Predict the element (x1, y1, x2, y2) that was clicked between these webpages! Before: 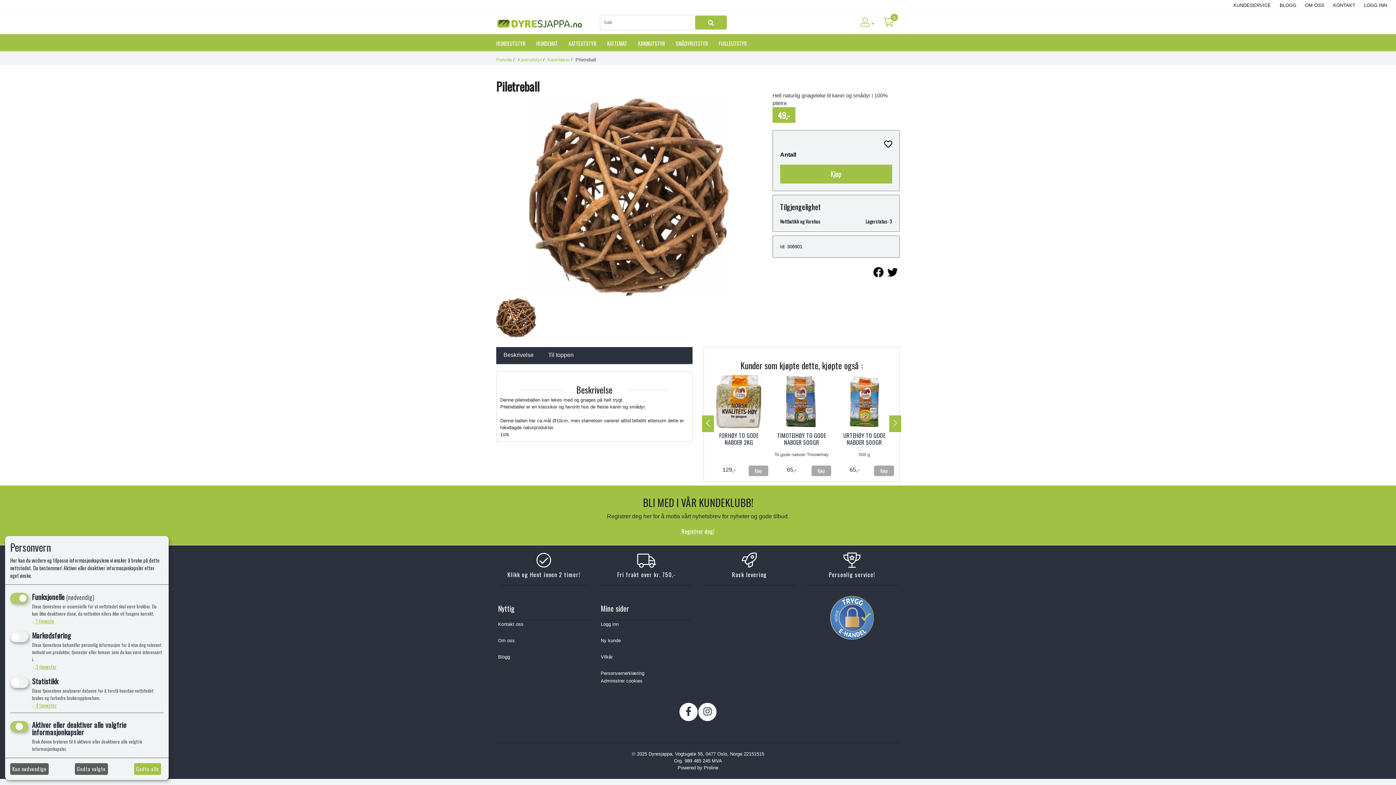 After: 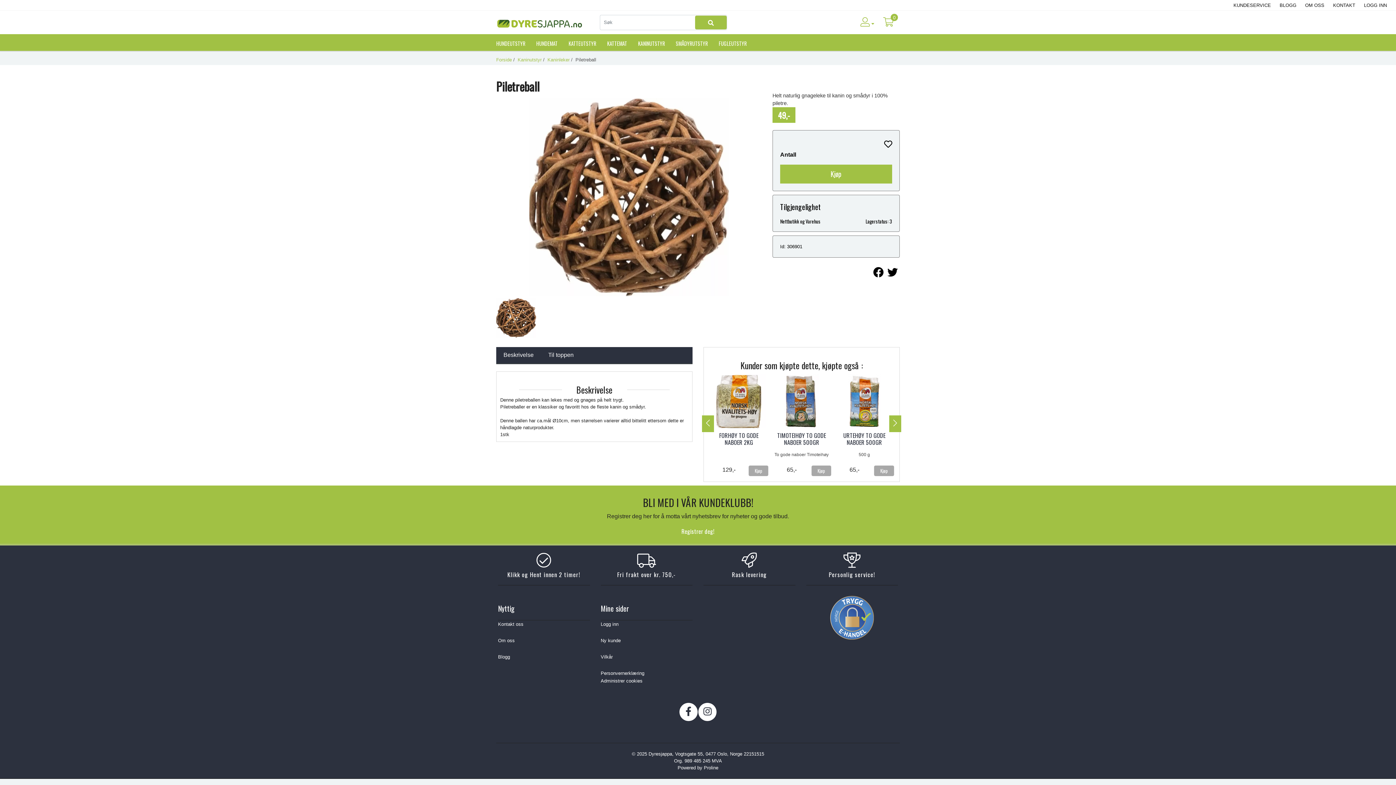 Action: label: Kun nødvendige bbox: (10, 763, 48, 775)